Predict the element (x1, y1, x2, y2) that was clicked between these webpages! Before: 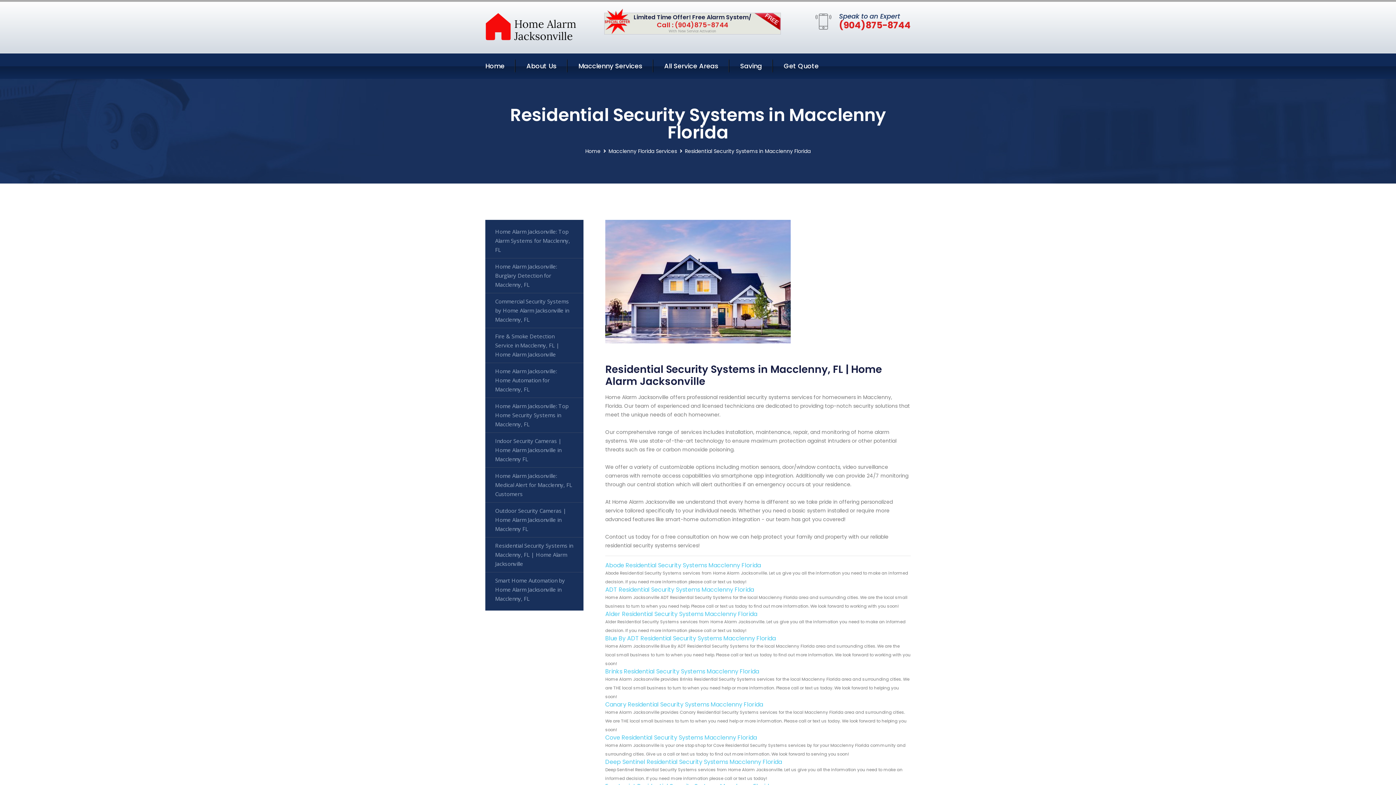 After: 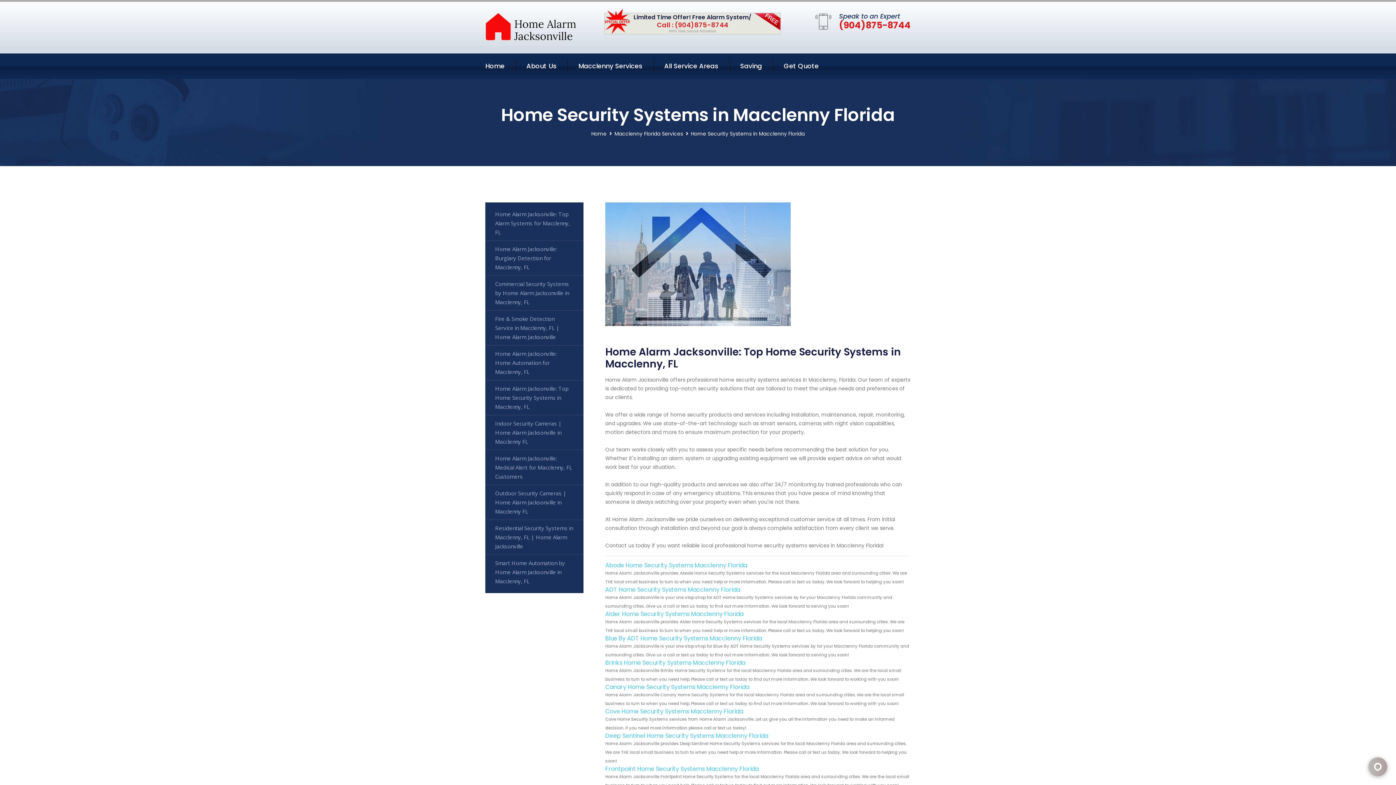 Action: label: Home Alarm Jacksonville: Top Home Security Systems in Macclenny, FL bbox: (485, 398, 583, 433)